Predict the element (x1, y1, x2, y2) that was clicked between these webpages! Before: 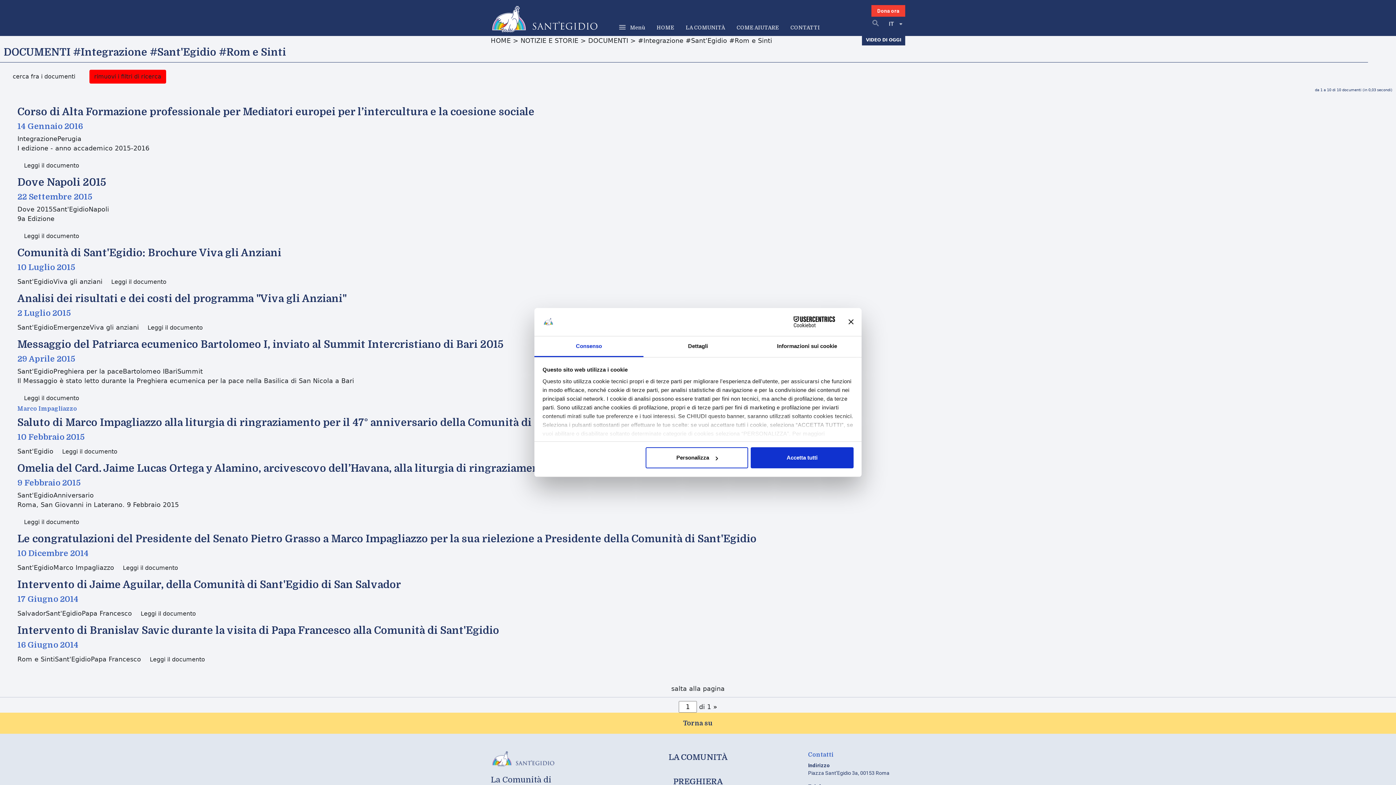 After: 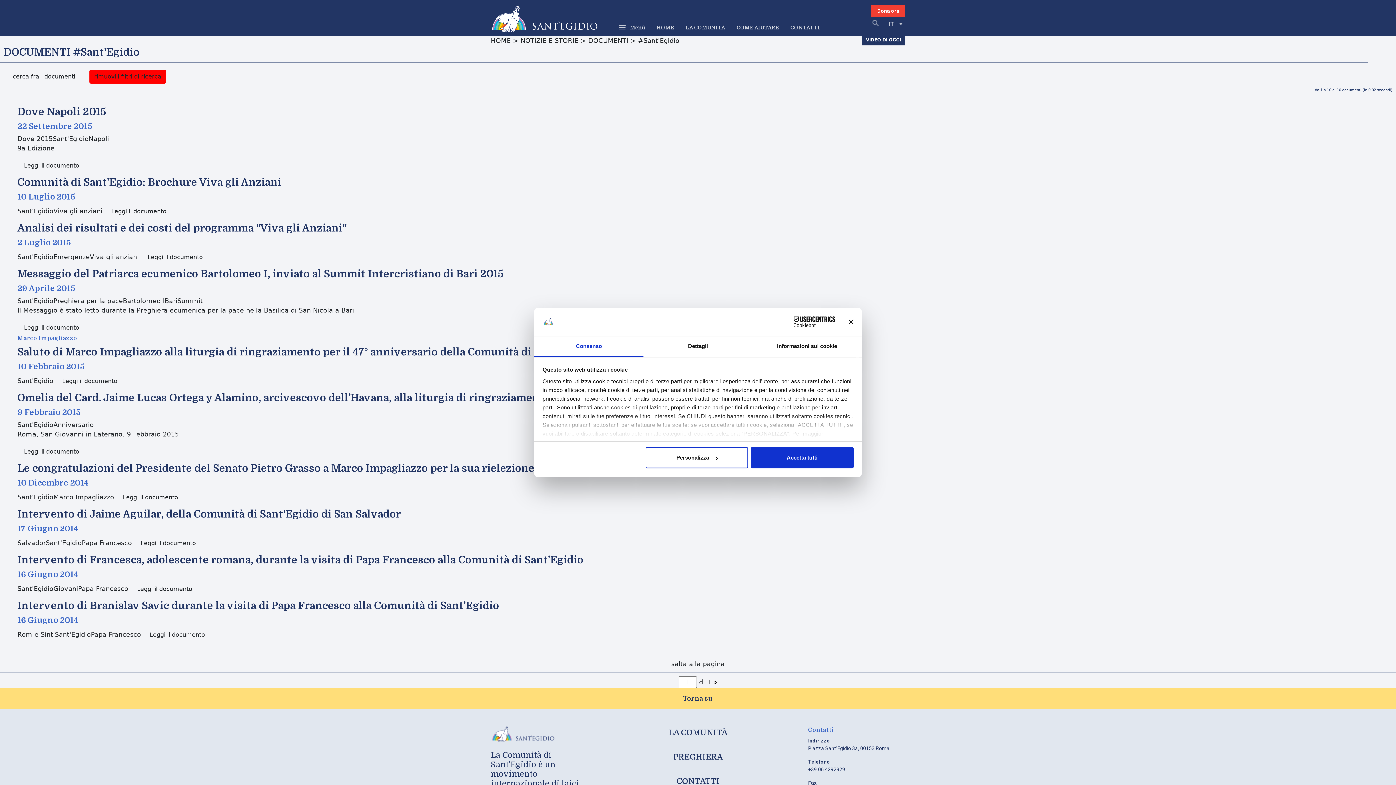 Action: label: Sant'Egidio bbox: (45, 610, 81, 617)